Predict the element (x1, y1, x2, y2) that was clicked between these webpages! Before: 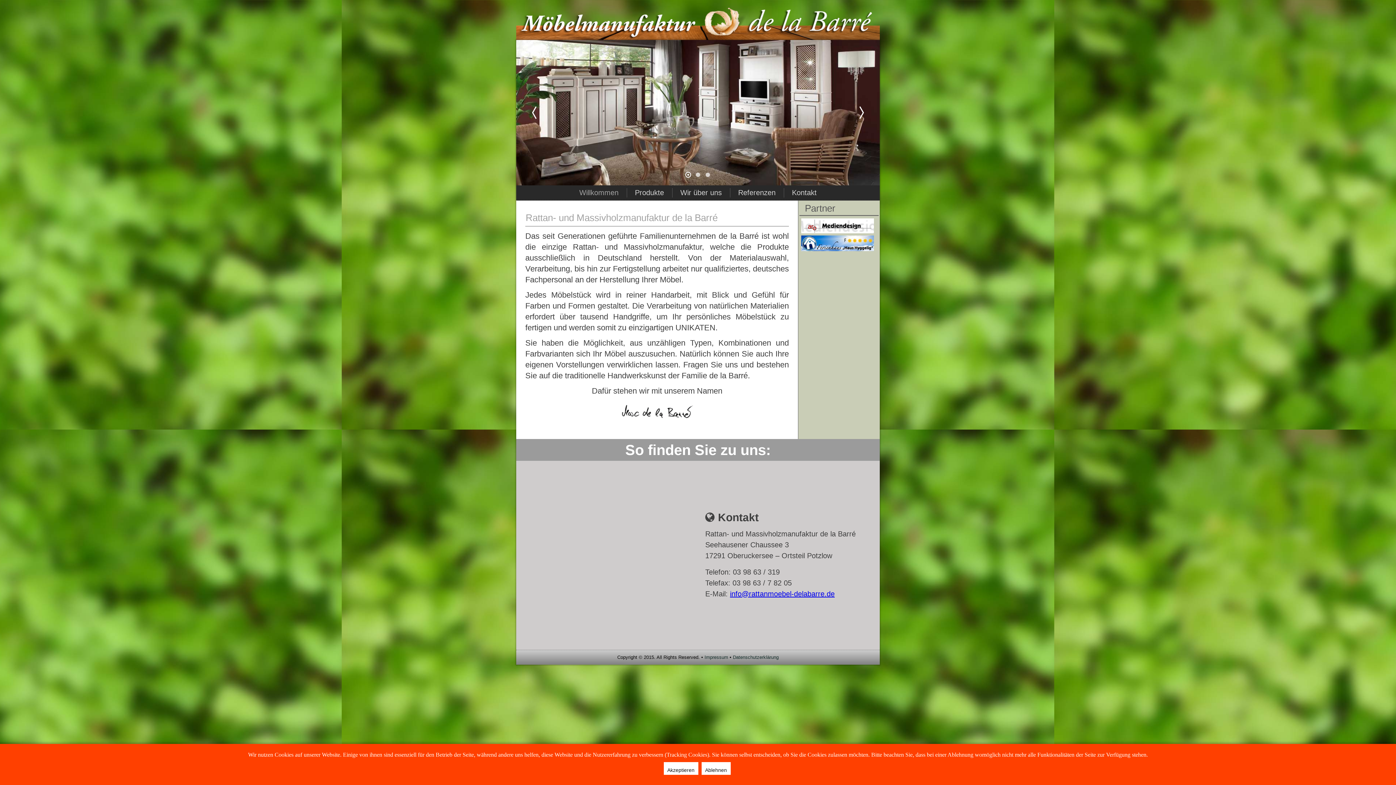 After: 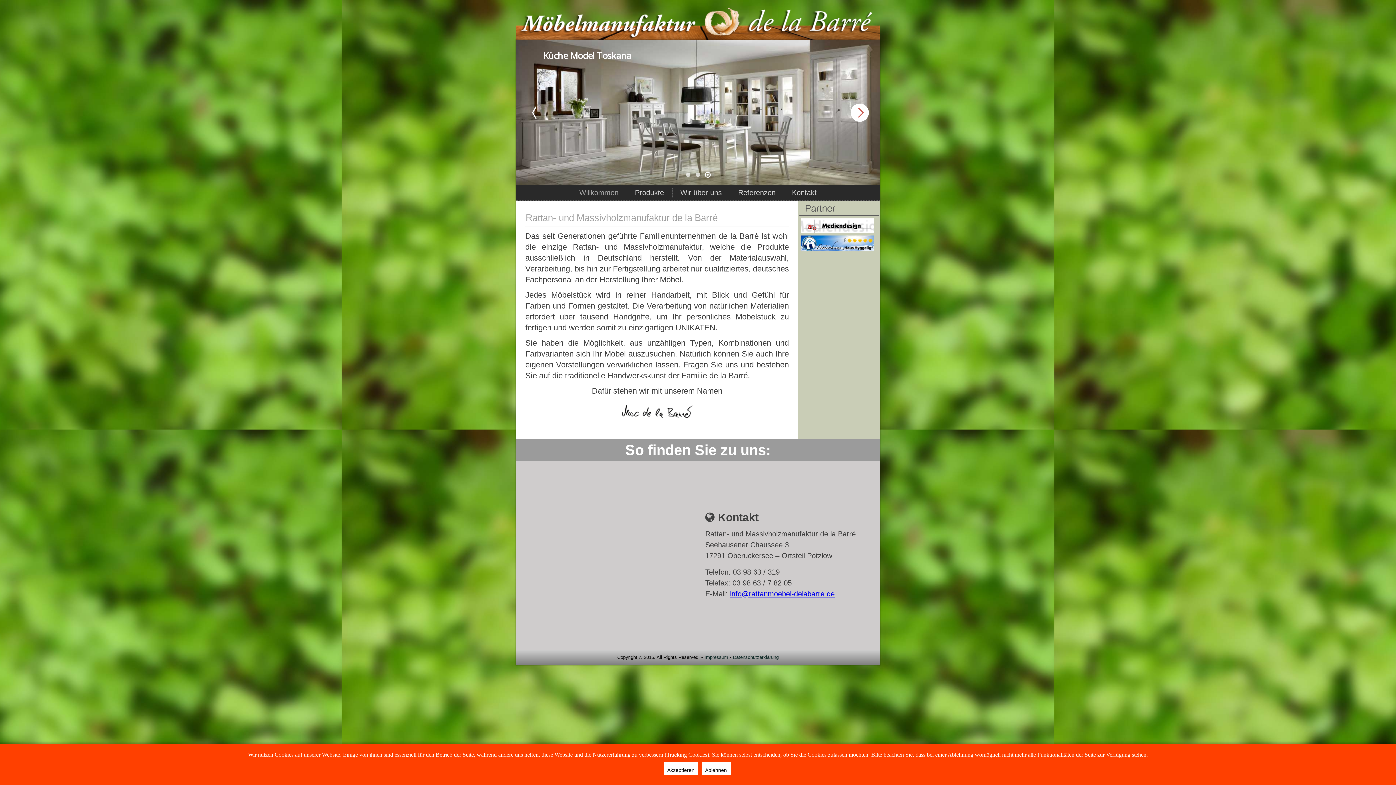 Action: bbox: (850, 103, 869, 121)